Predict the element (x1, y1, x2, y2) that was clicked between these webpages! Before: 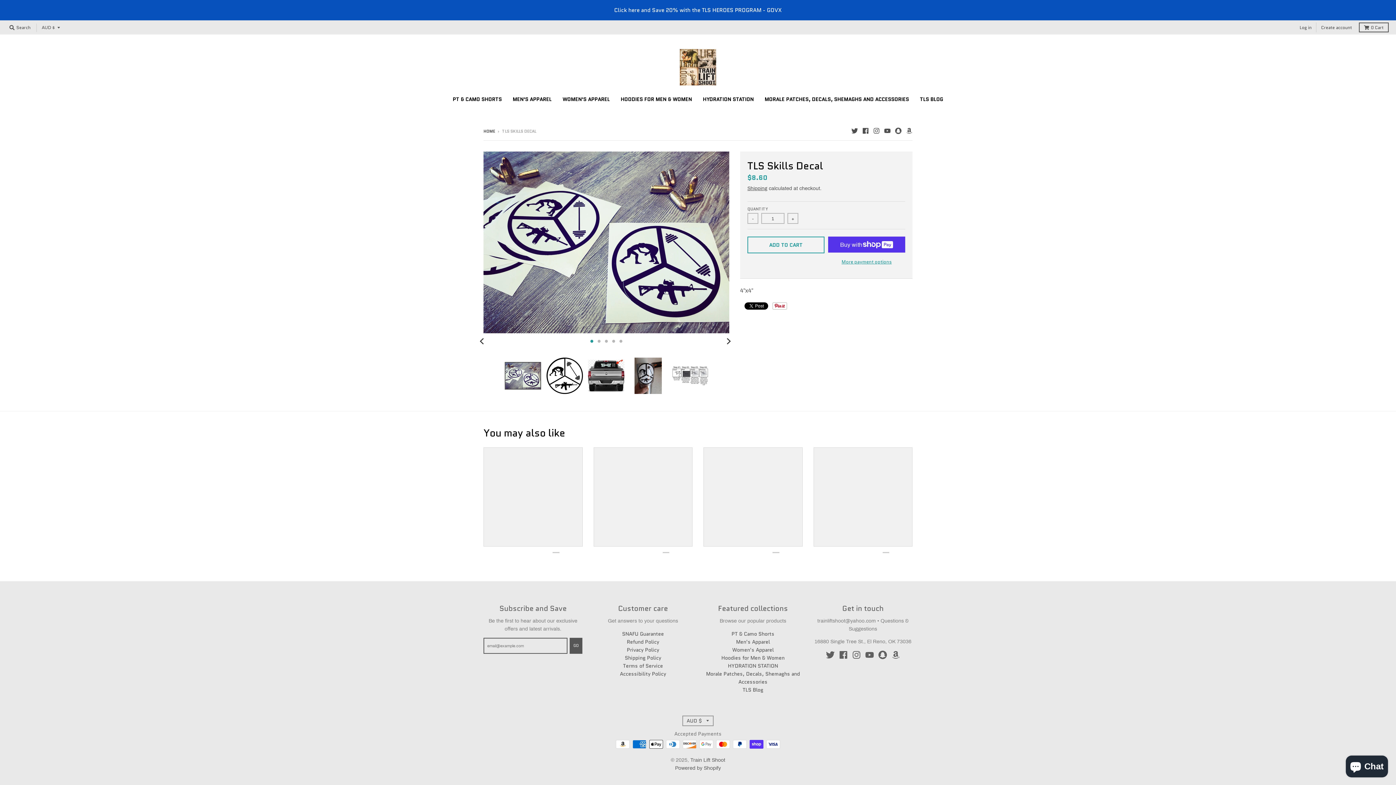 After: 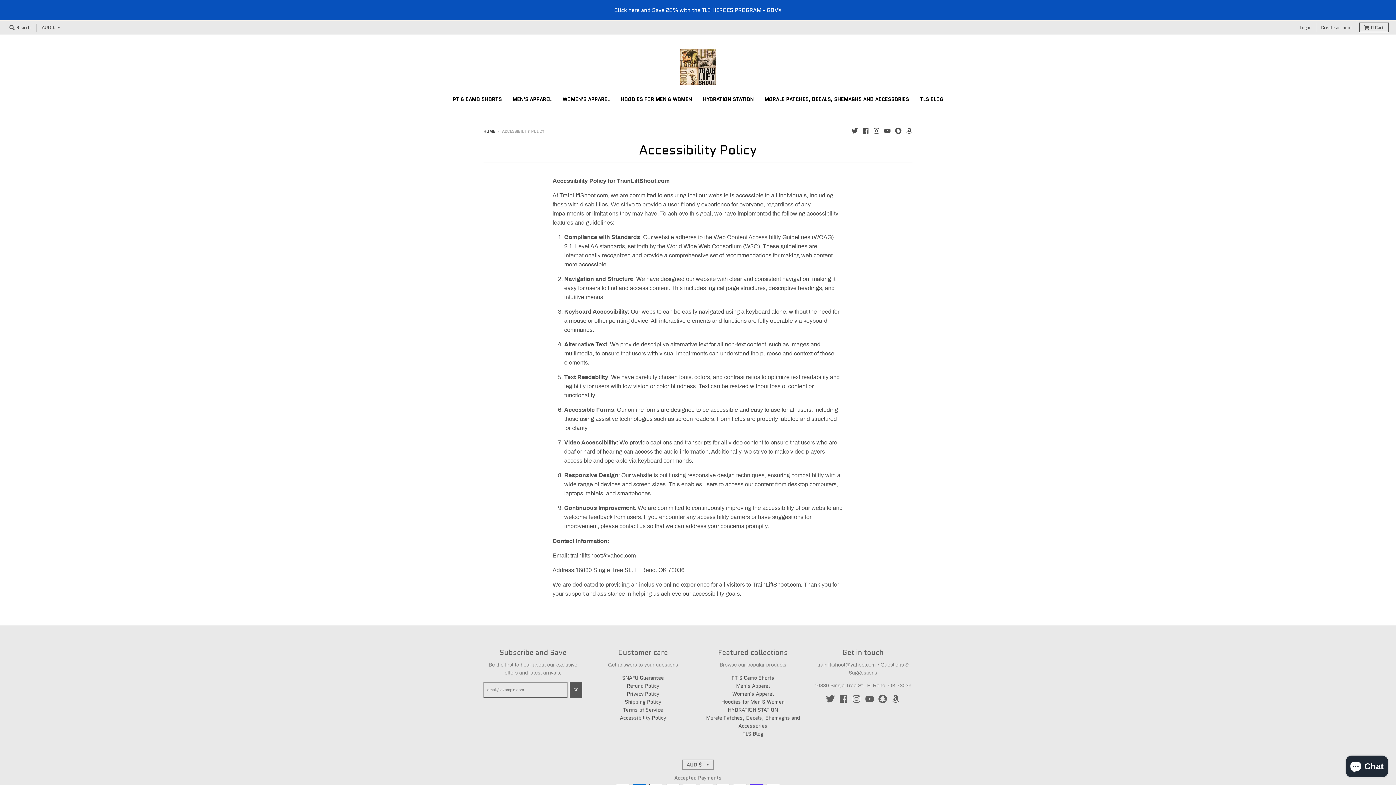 Action: label: Accessibility Policy bbox: (620, 670, 666, 677)